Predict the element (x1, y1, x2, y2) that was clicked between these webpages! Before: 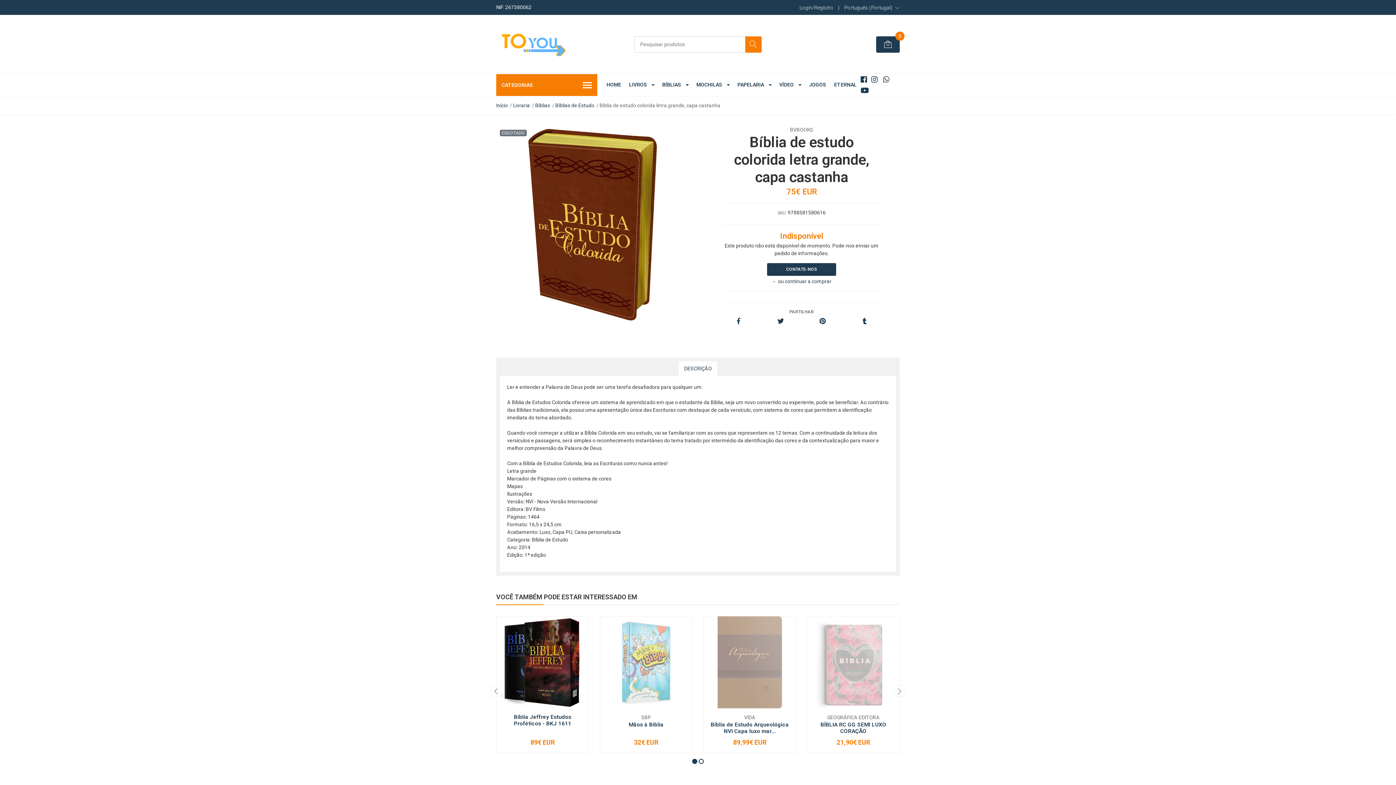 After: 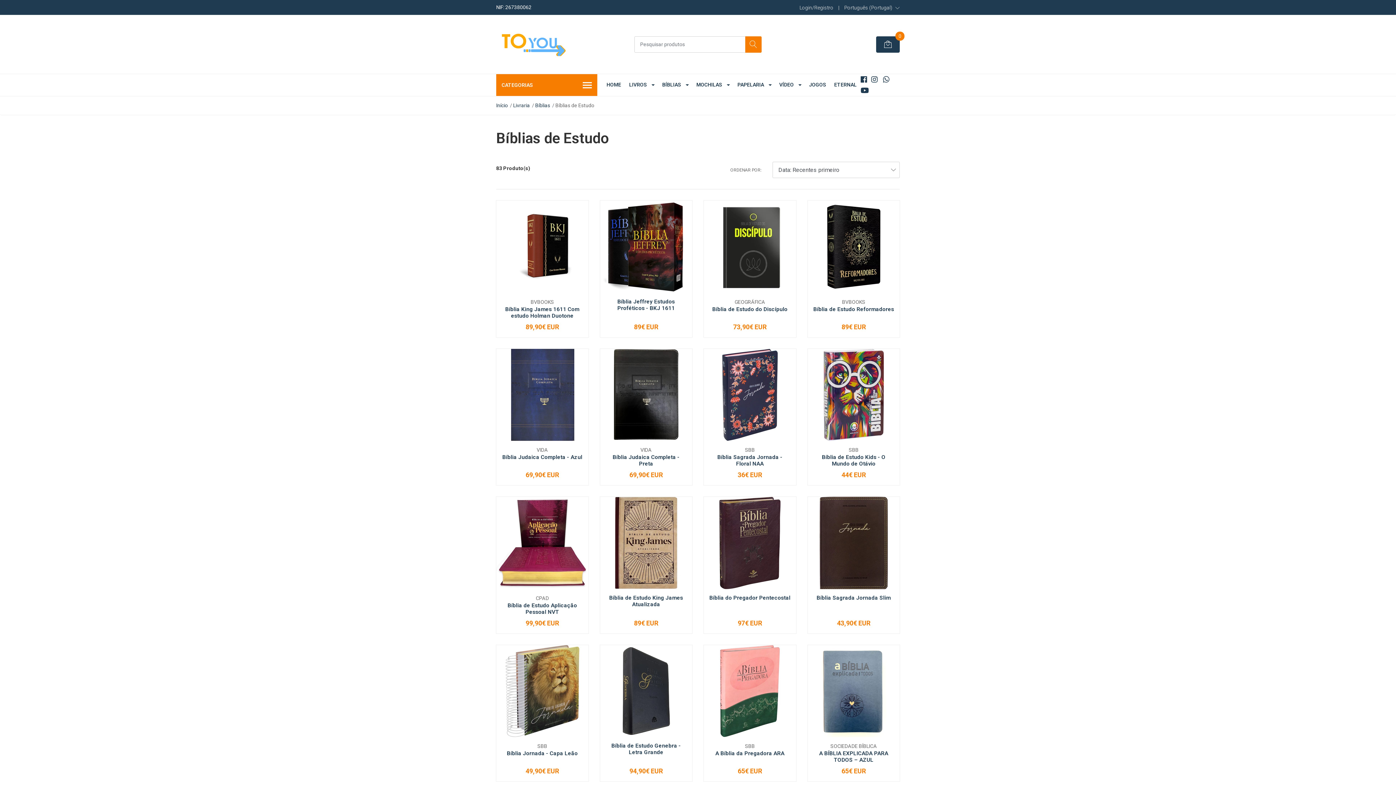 Action: label: Bíblias de Estudo bbox: (555, 102, 594, 108)